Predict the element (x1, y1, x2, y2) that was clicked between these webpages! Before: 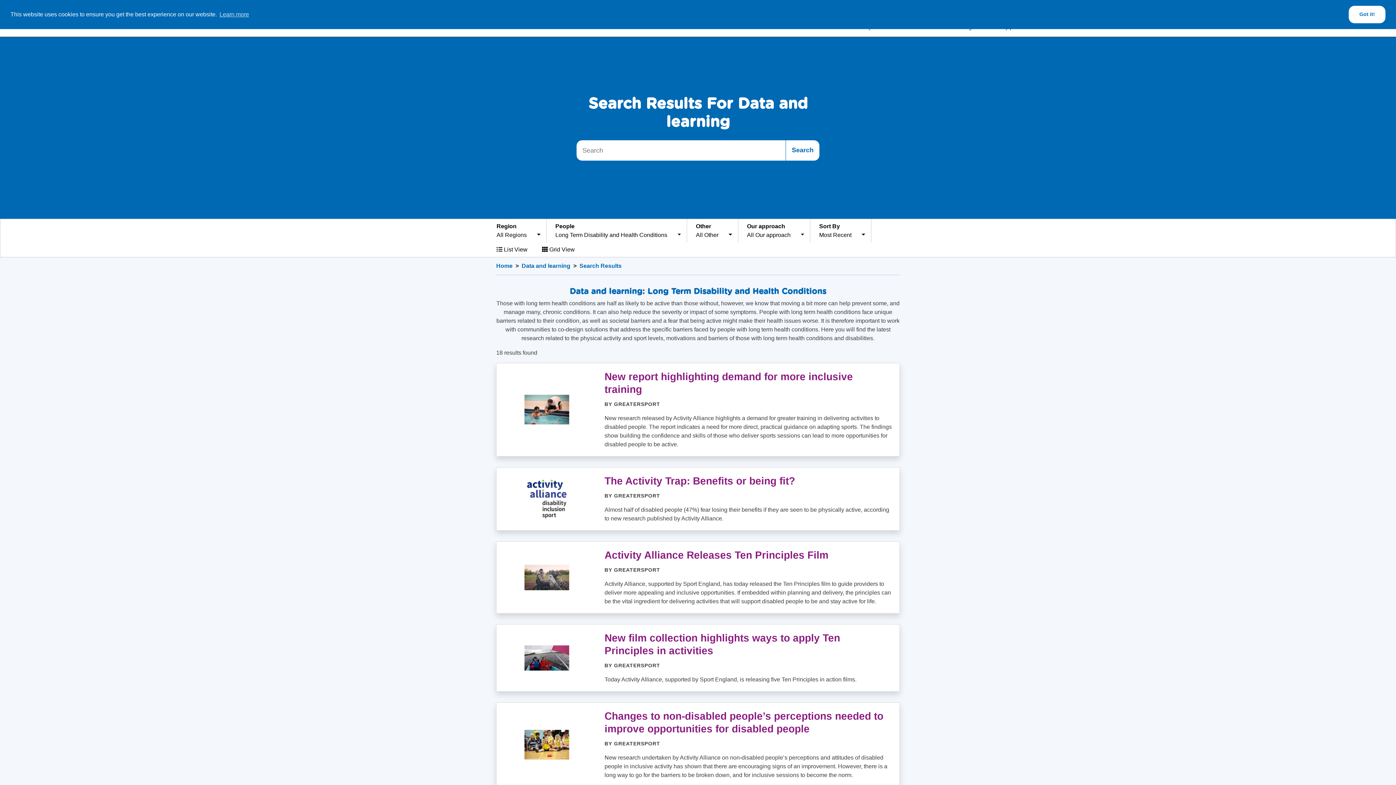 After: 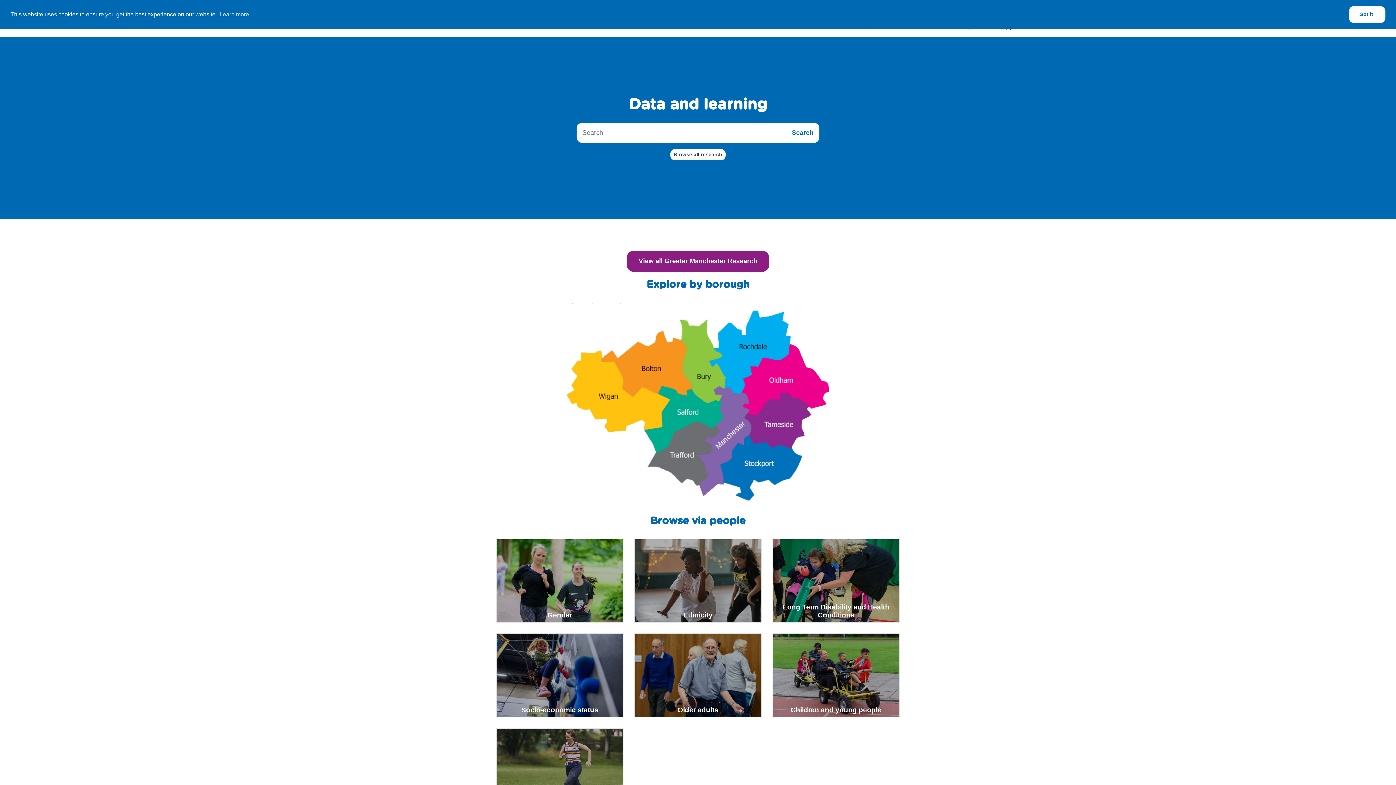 Action: label: Data and learning bbox: (521, 262, 570, 269)